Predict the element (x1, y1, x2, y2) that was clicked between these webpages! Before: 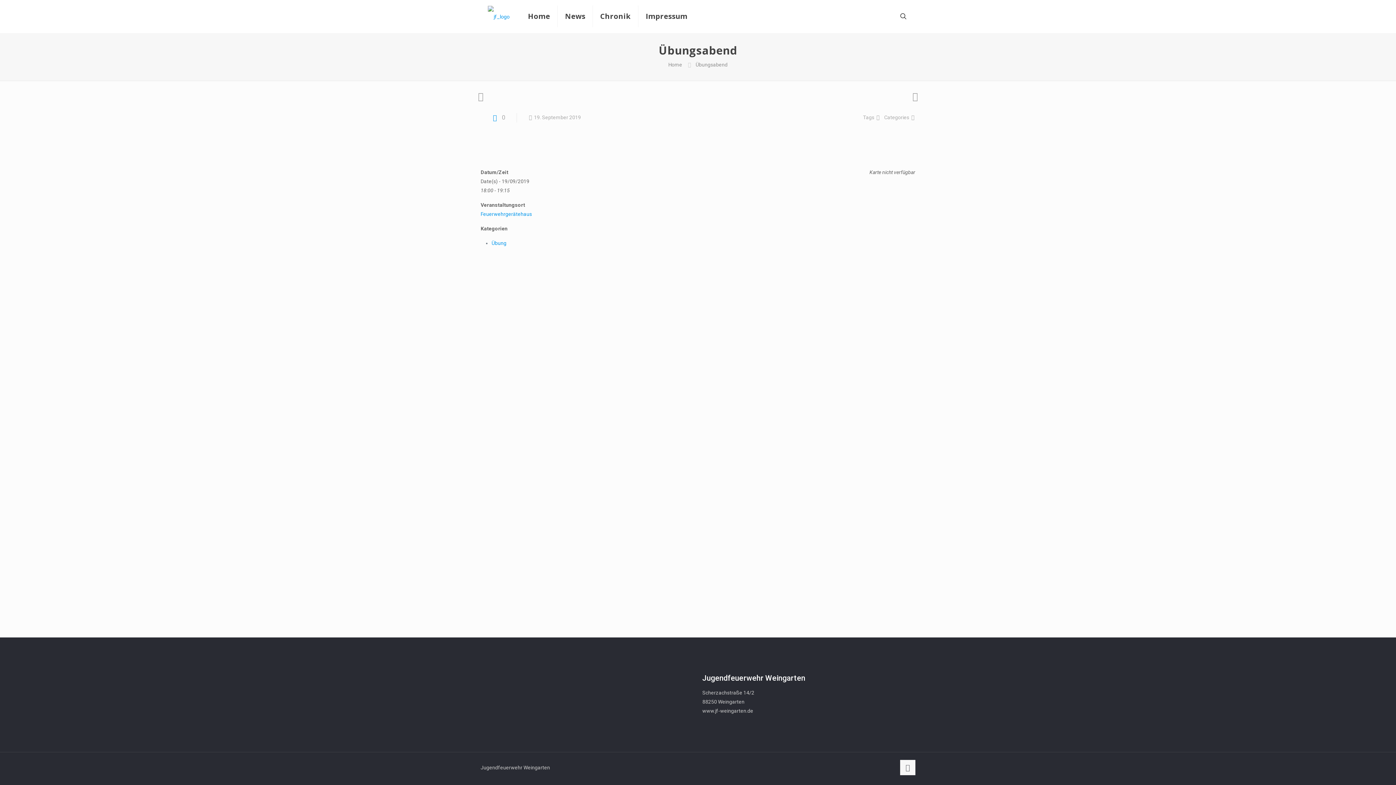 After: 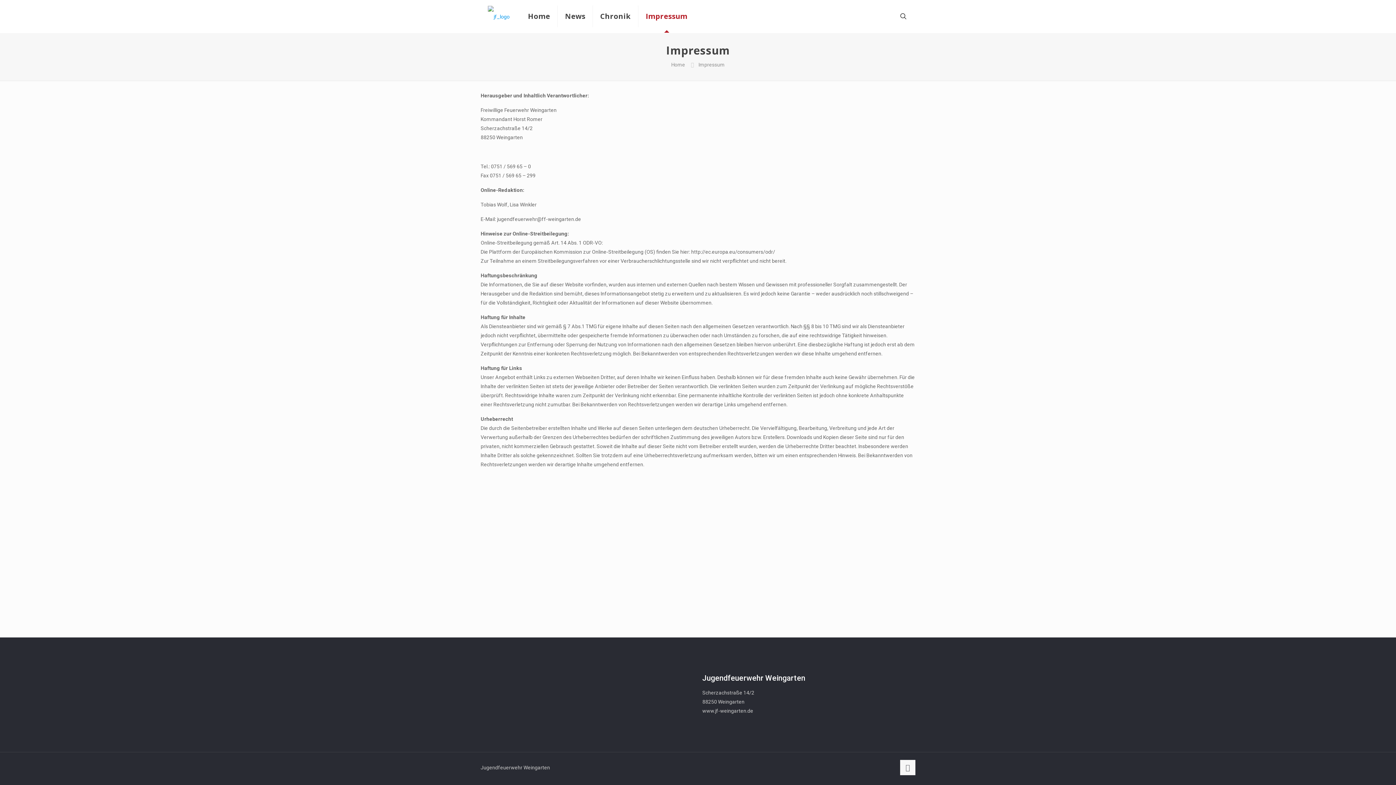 Action: bbox: (638, 0, 694, 32) label: Impressum